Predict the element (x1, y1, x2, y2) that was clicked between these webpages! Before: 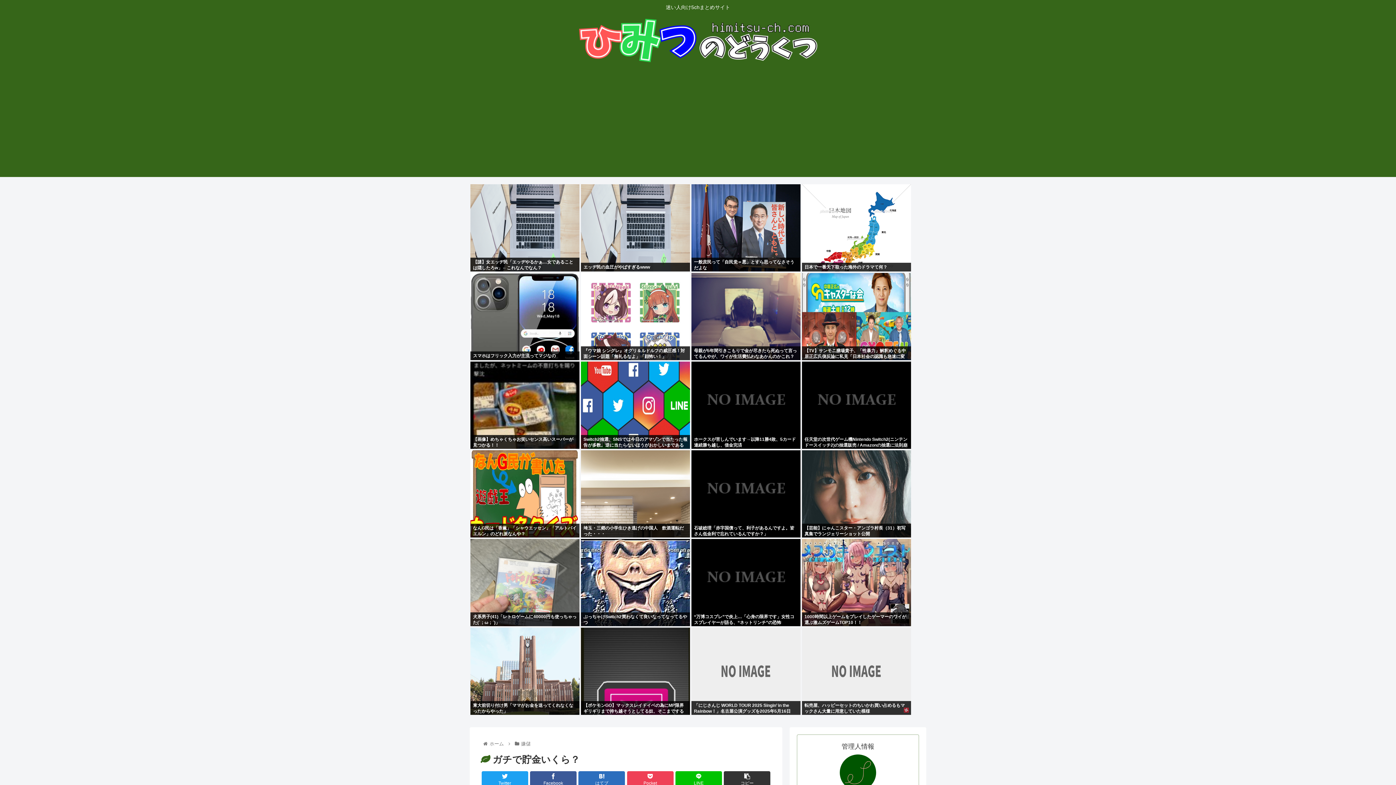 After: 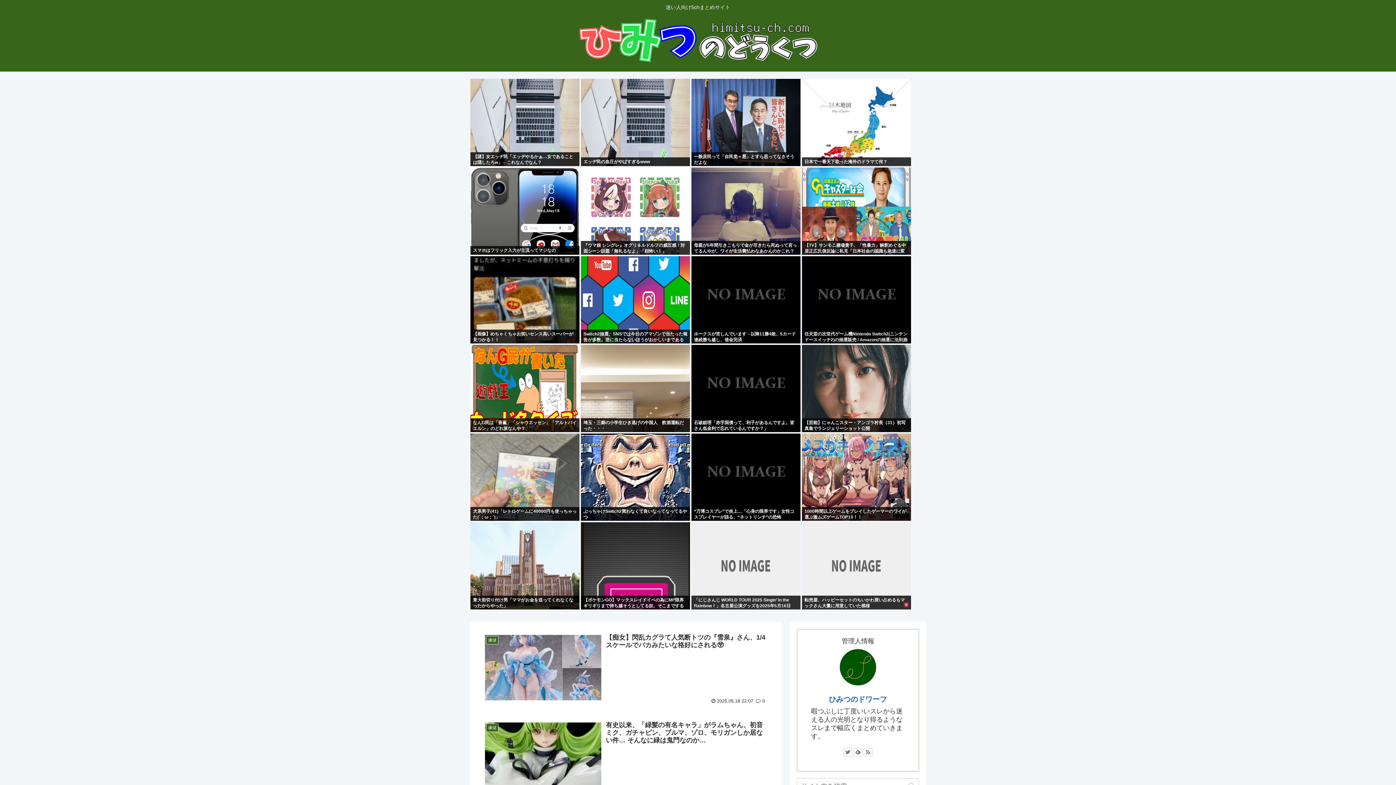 Action: bbox: (579, 18, 817, 67)